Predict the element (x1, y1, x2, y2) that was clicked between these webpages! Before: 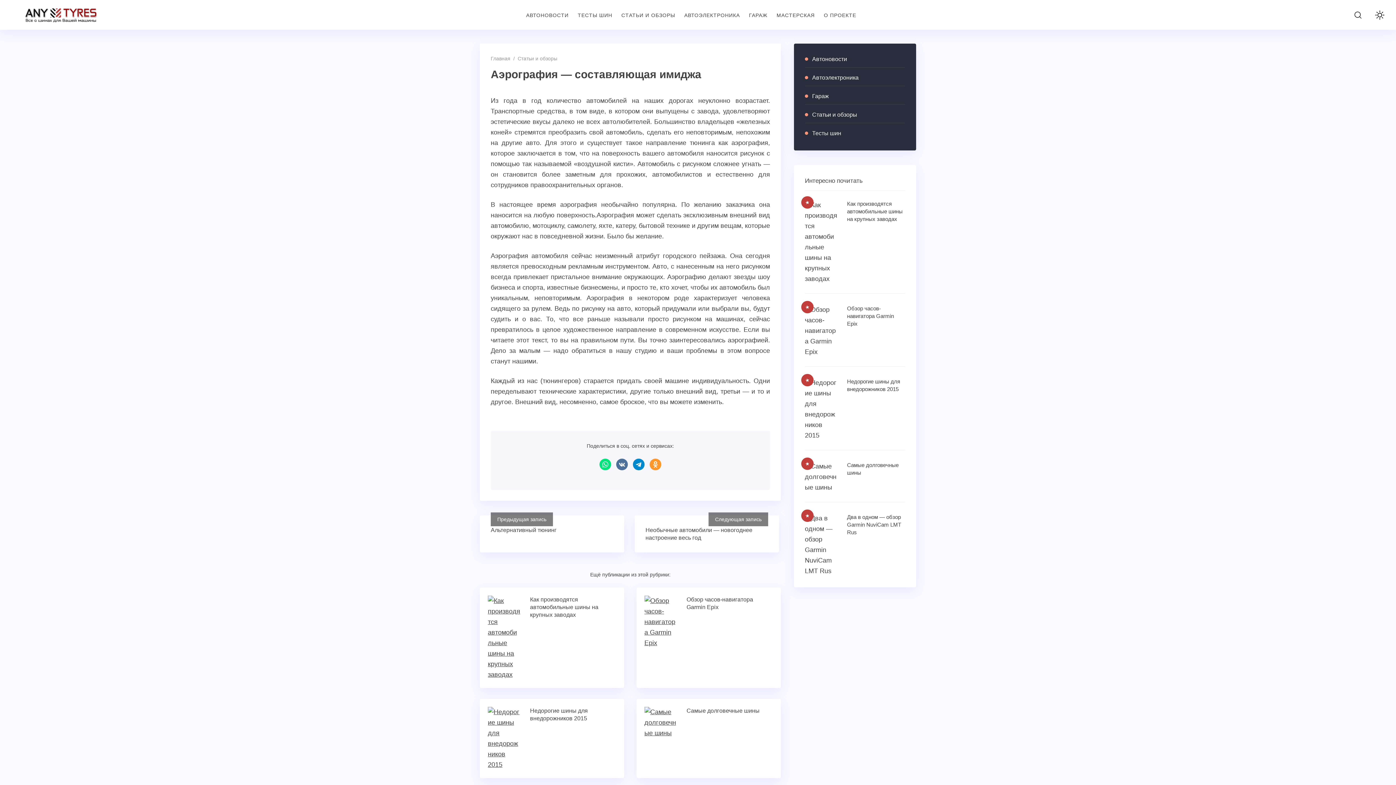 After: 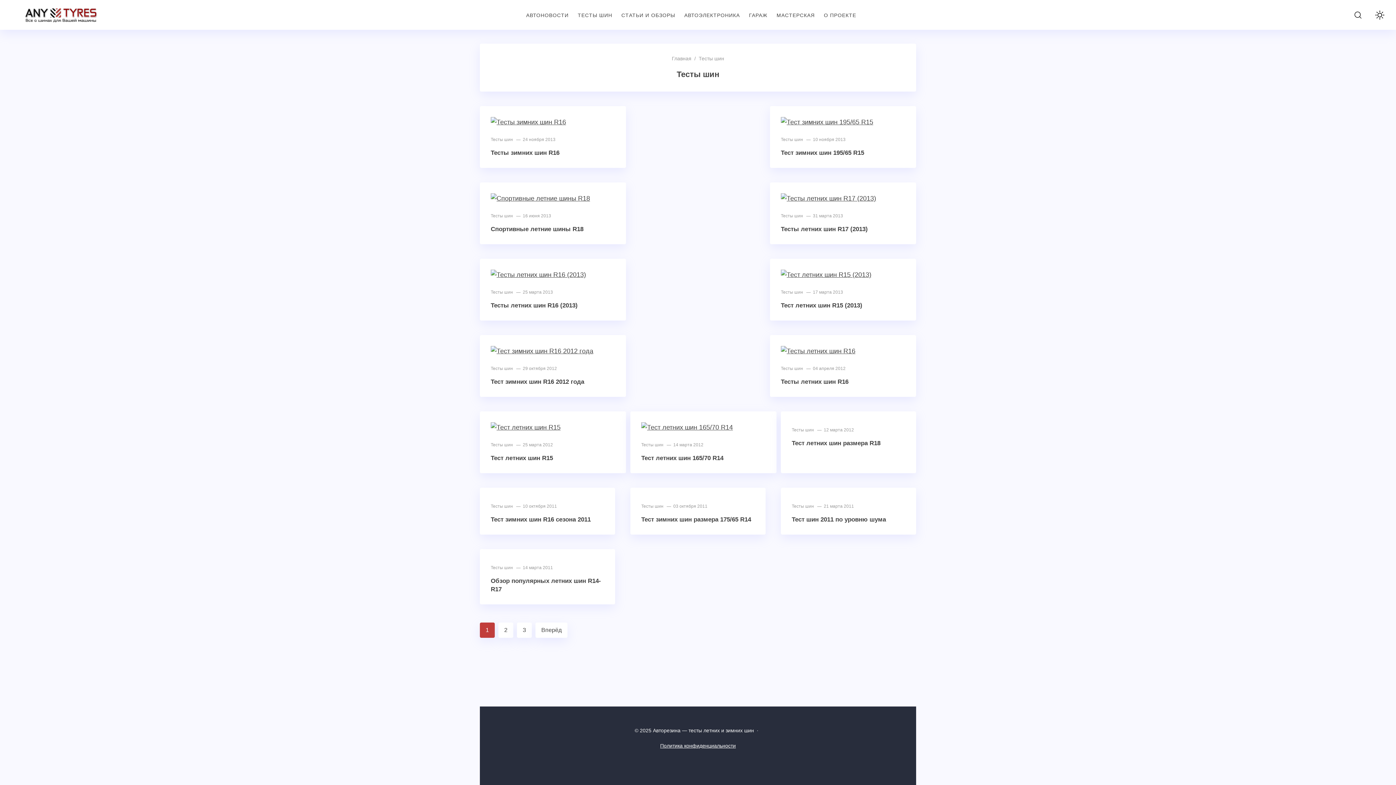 Action: bbox: (577, 0, 612, 29) label: ТЕСТЫ ШИН